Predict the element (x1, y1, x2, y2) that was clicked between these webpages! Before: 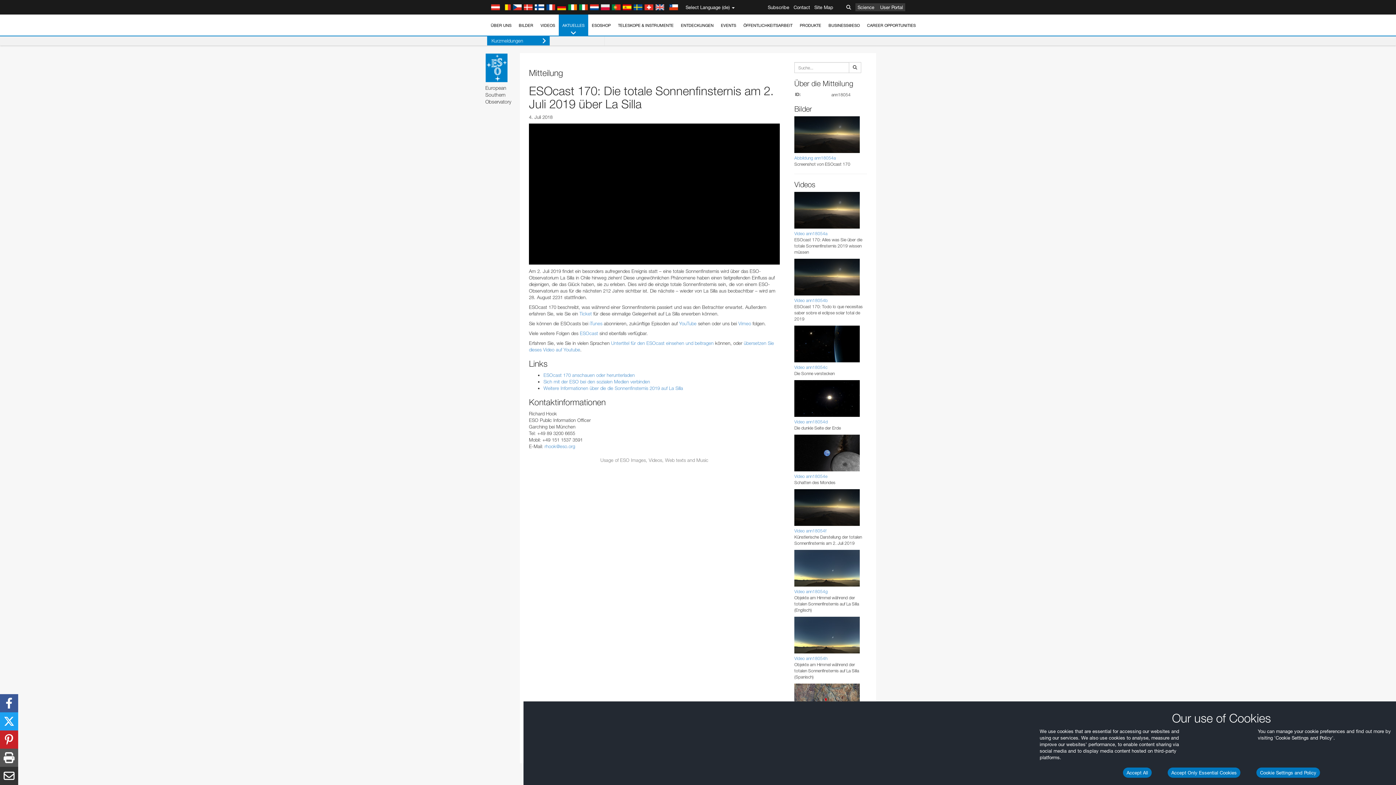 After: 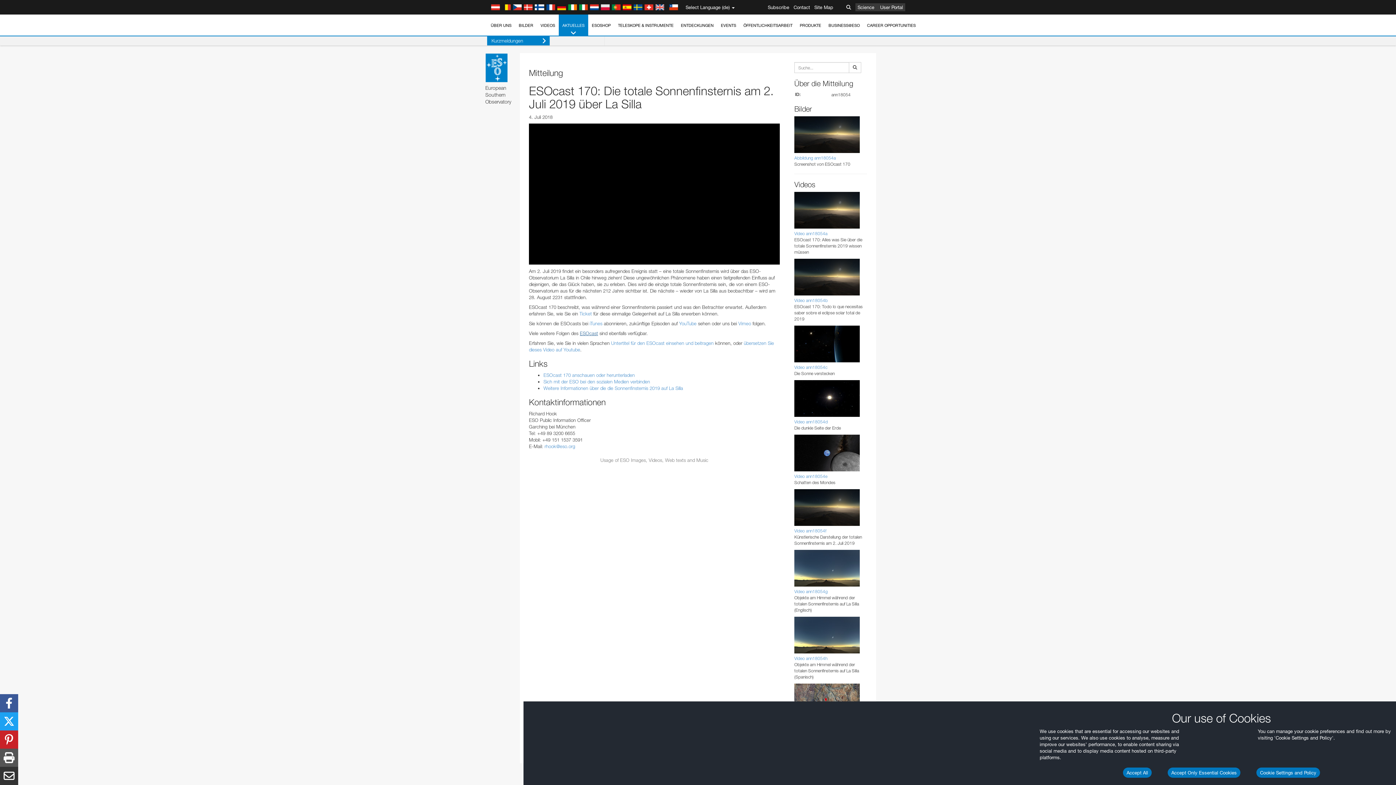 Action: bbox: (580, 330, 598, 336) label: ESOcast